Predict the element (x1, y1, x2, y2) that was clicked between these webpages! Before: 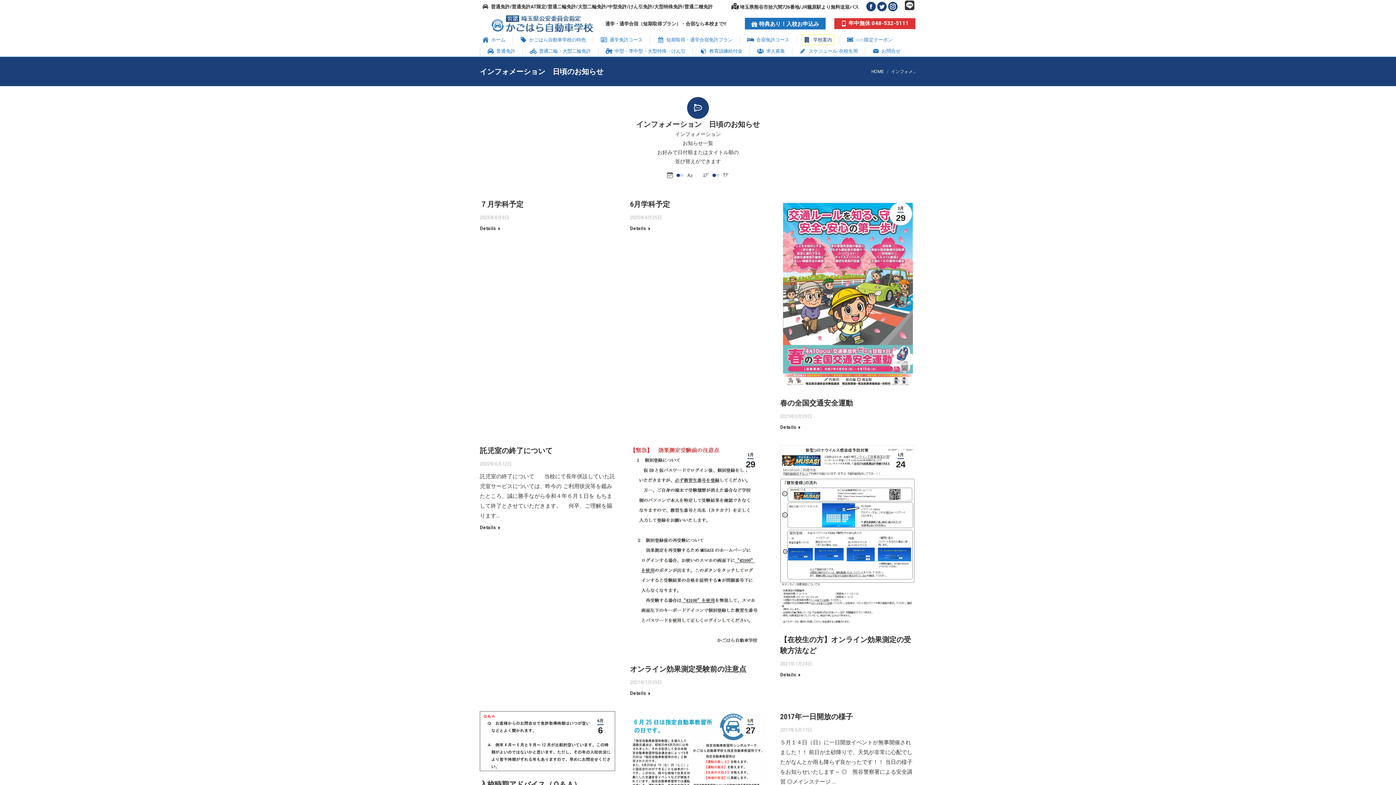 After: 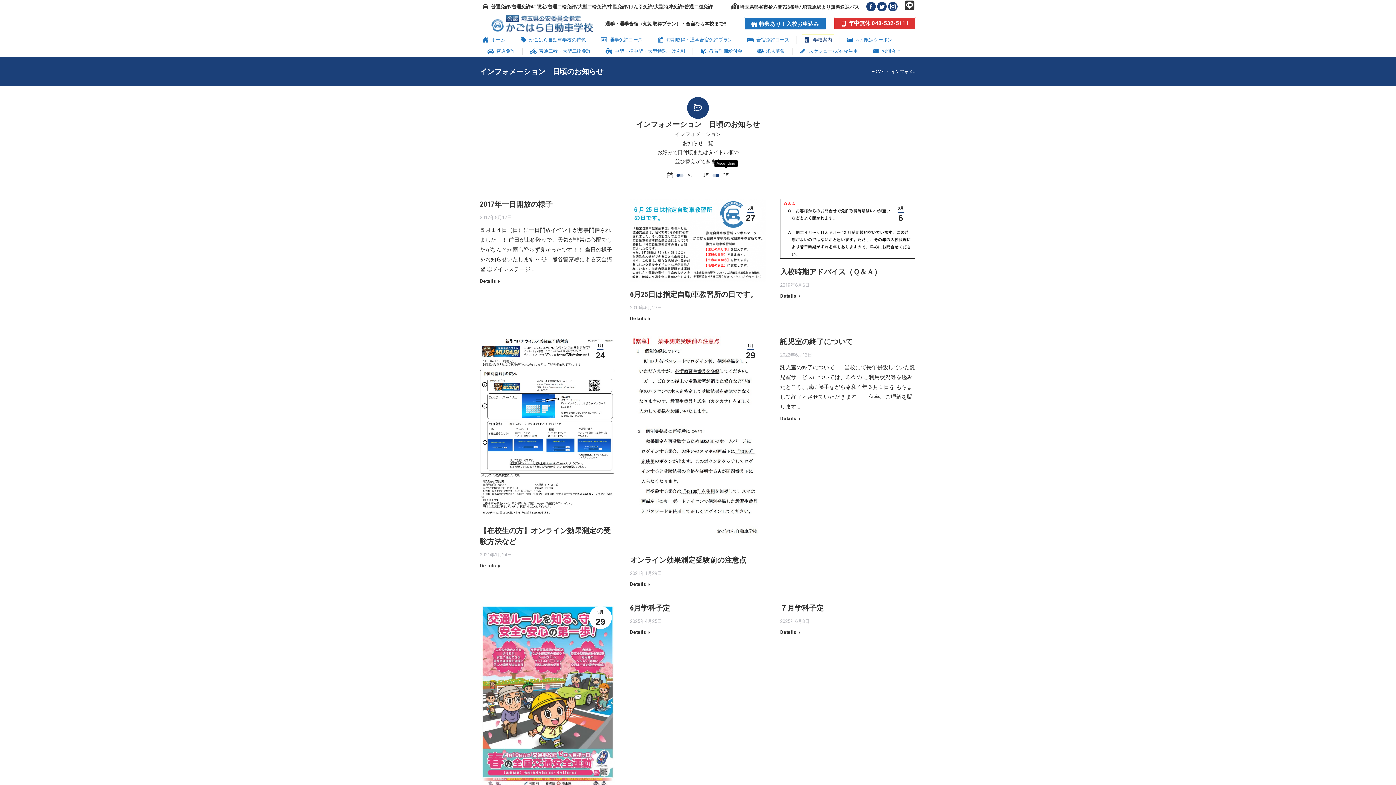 Action: bbox: (723, 172, 729, 178)